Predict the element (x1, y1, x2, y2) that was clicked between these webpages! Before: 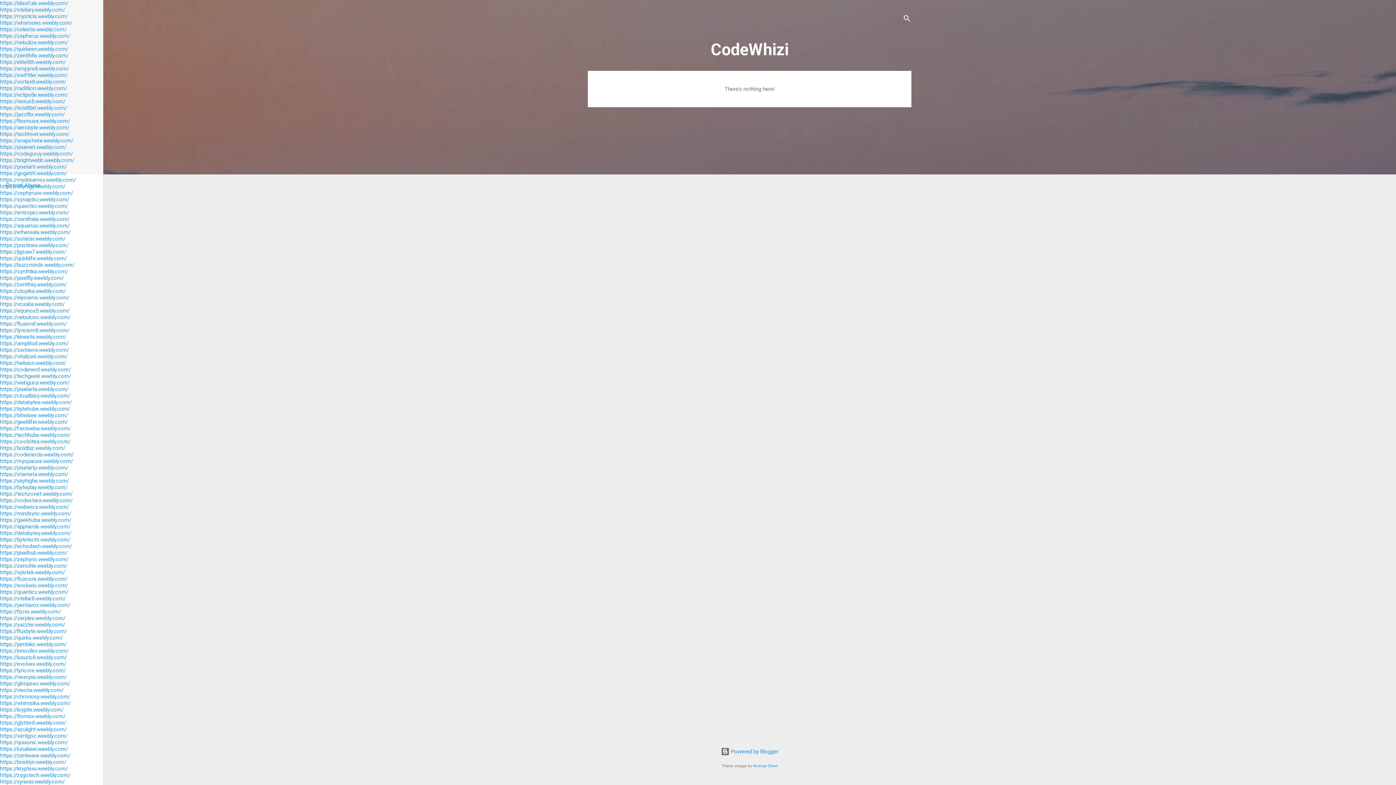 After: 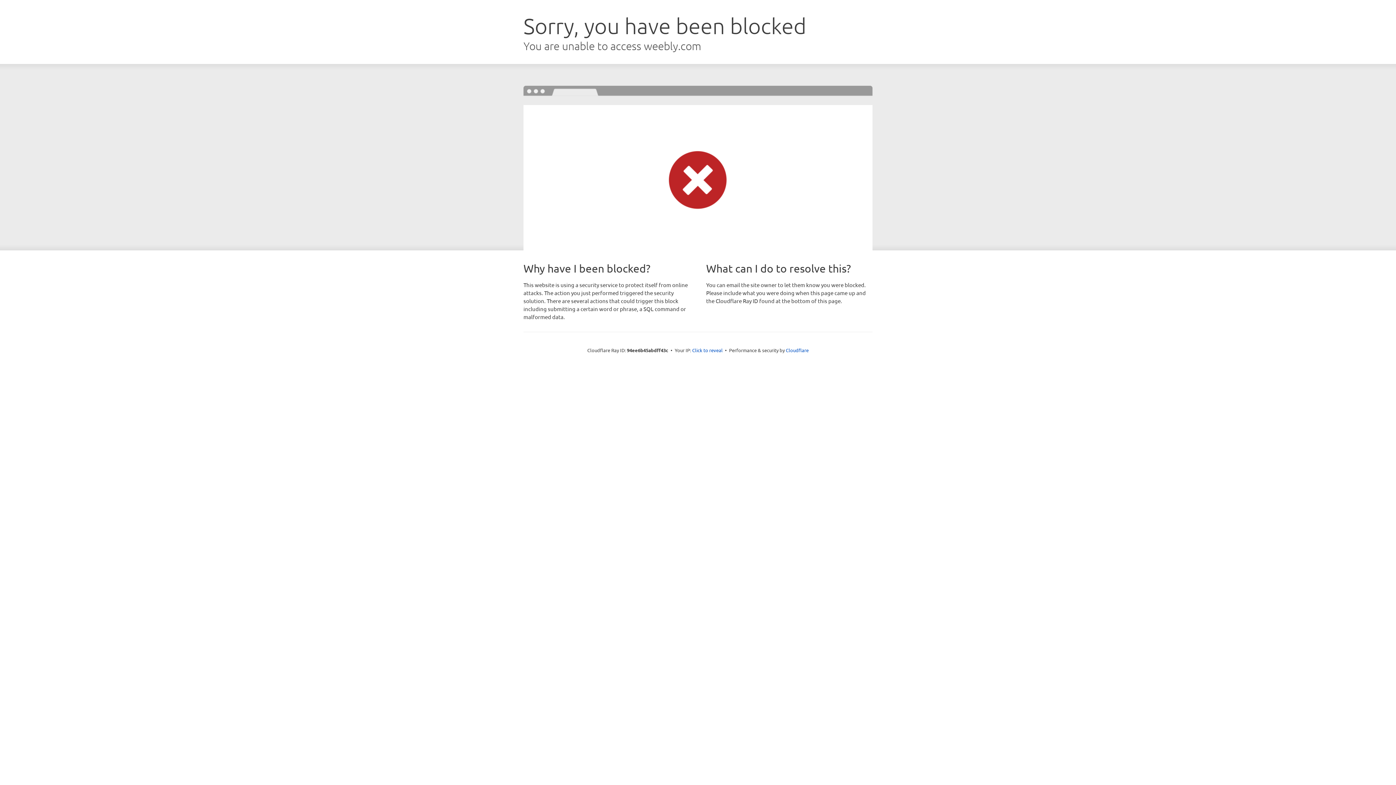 Action: label: https://zephyruse.weebly.com/ bbox: (0, 189, 73, 196)